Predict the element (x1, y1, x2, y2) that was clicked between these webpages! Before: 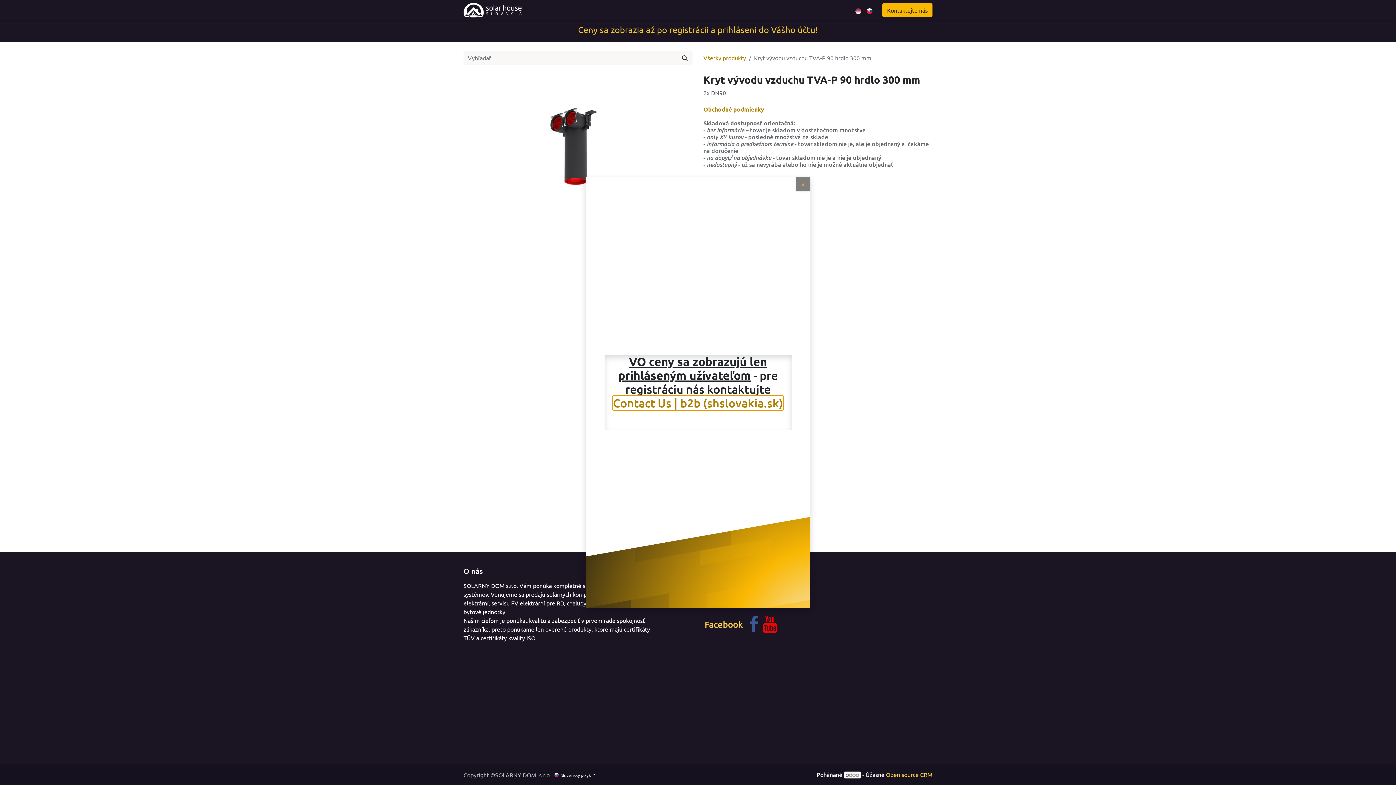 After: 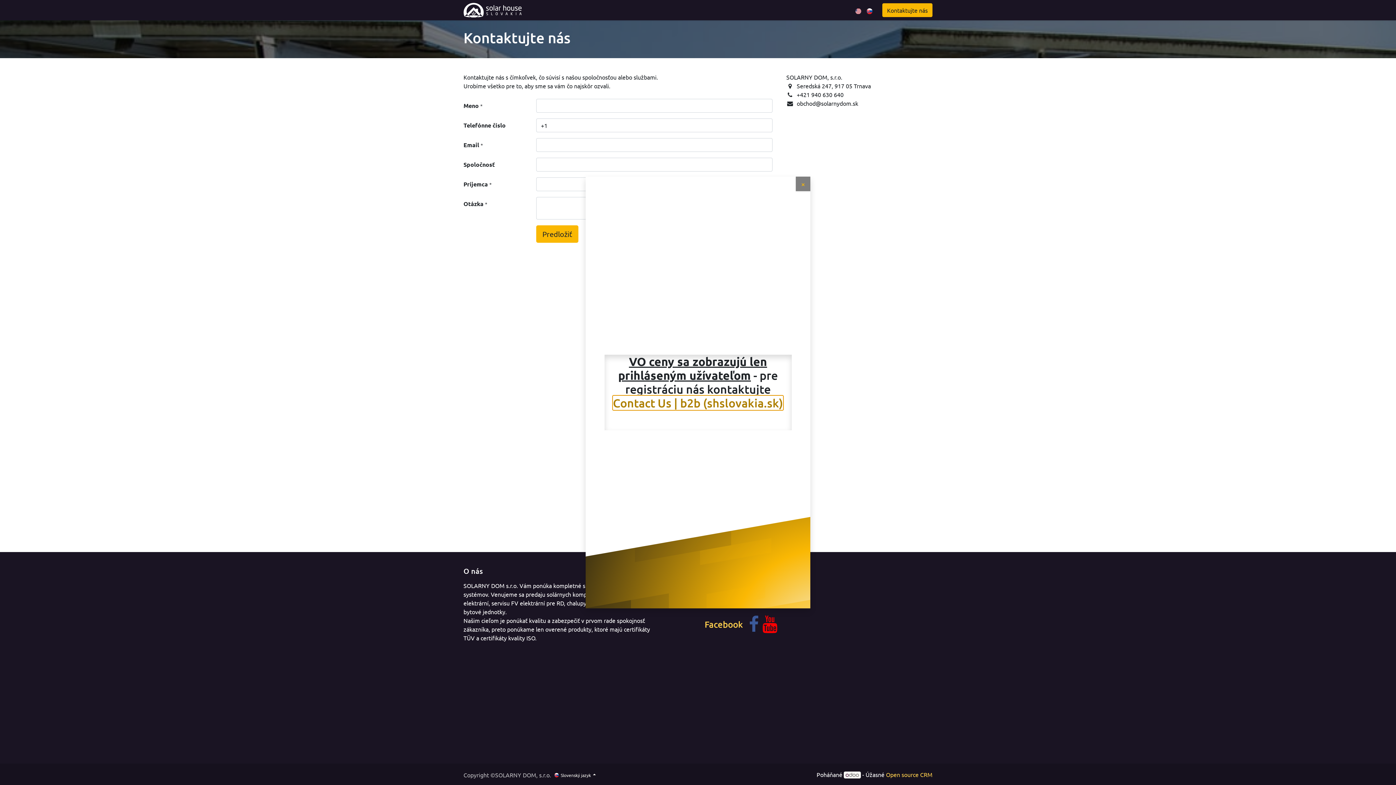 Action: label: Contact Us | b2b (shslovakia.sk) bbox: (620, 395, 775, 408)